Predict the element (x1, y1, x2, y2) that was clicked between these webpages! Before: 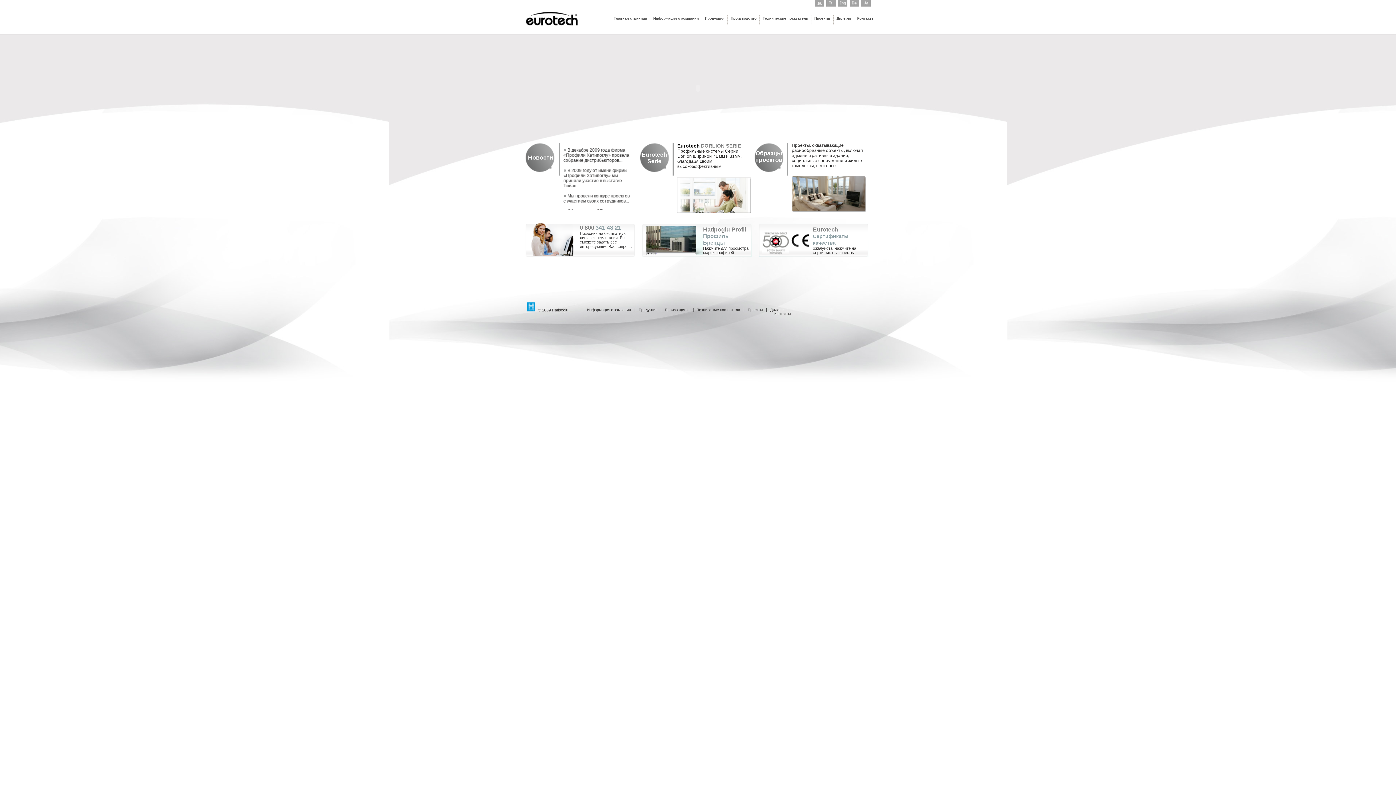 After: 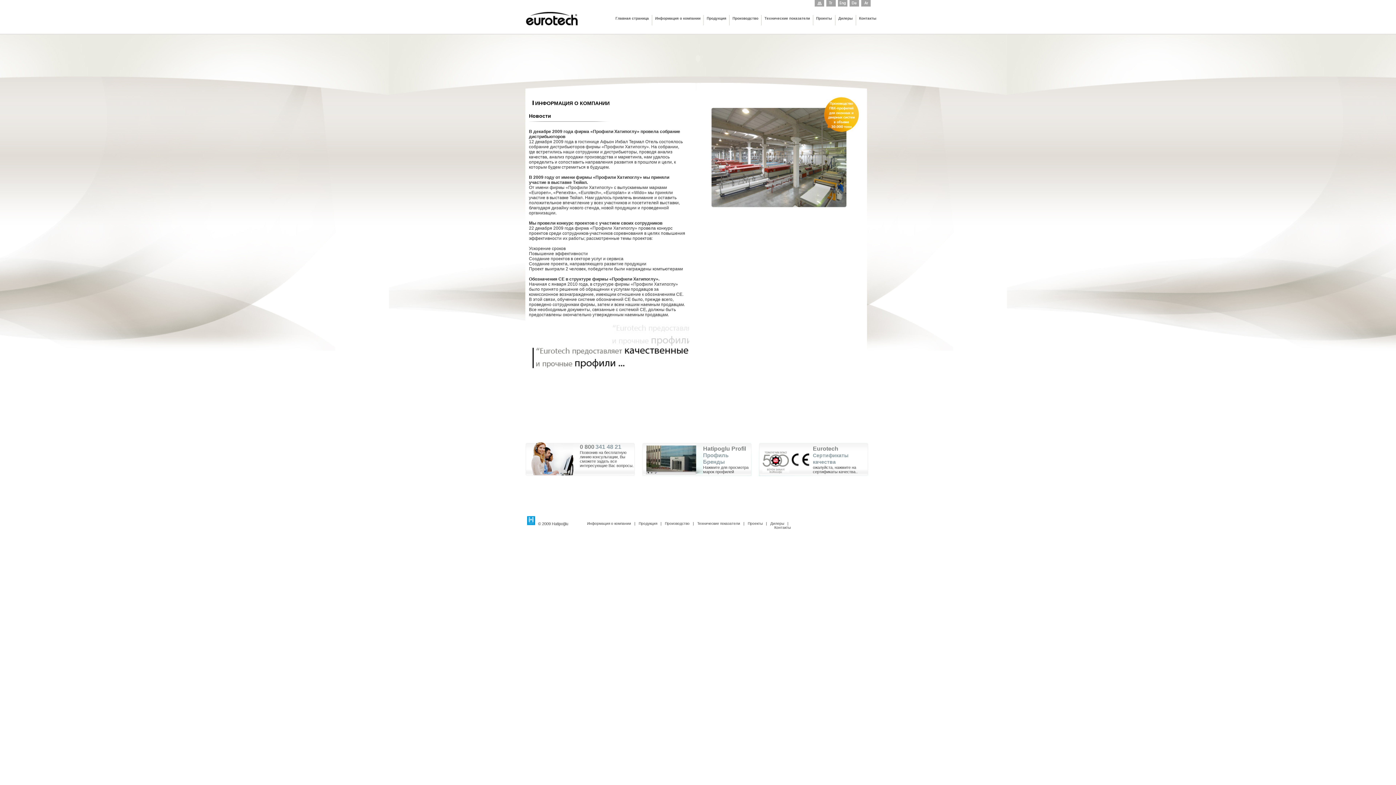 Action: bbox: (528, 154, 553, 160) label: Новости